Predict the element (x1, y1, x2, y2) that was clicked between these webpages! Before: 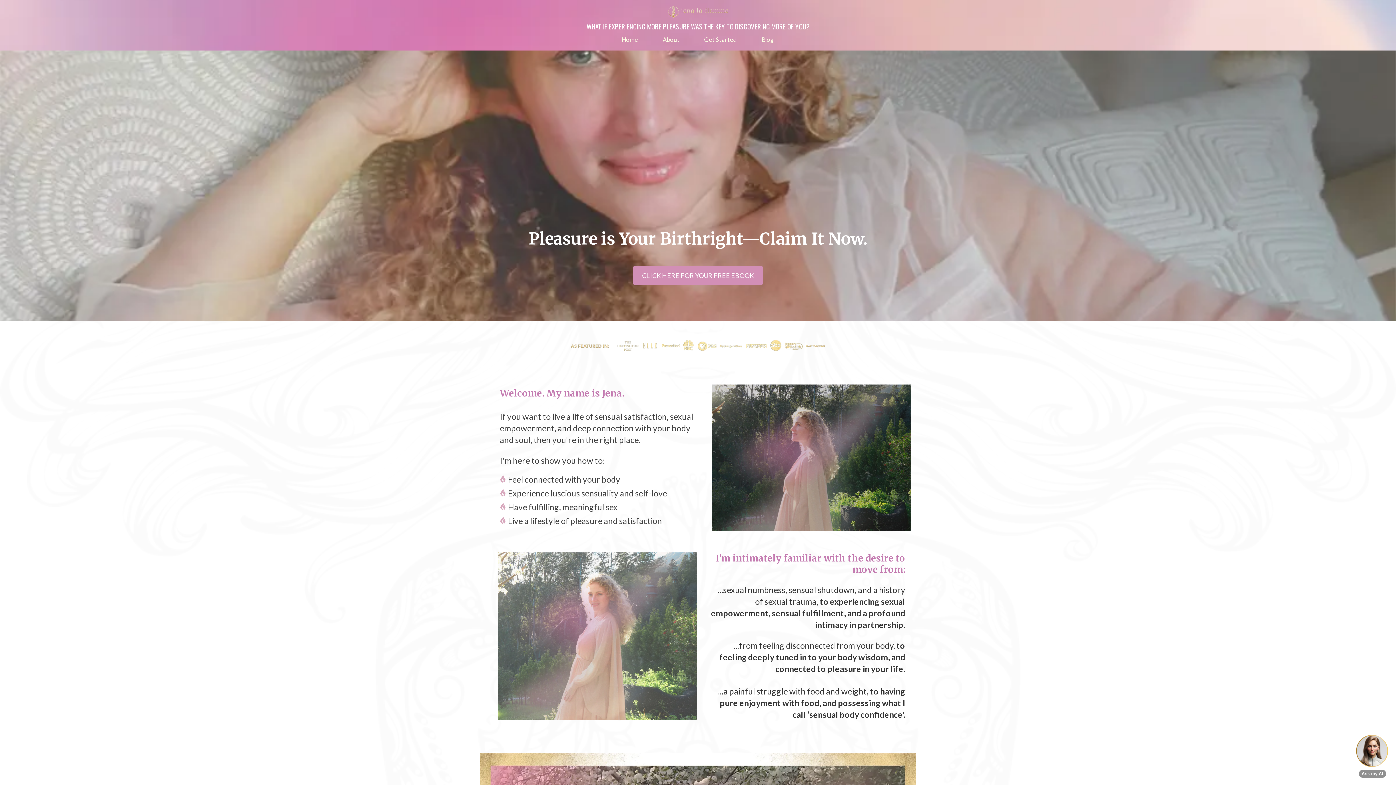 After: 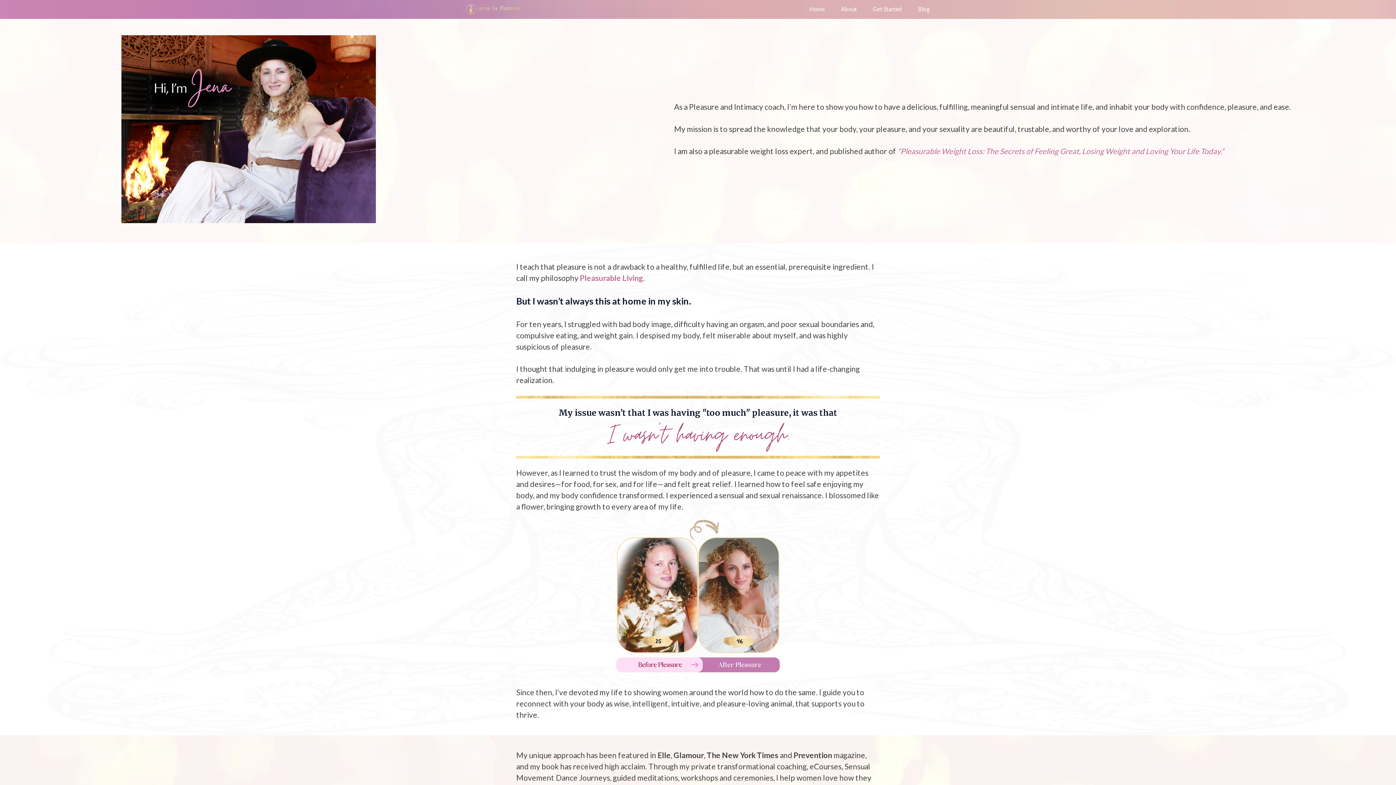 Action: bbox: (650, 36, 692, 43) label: About